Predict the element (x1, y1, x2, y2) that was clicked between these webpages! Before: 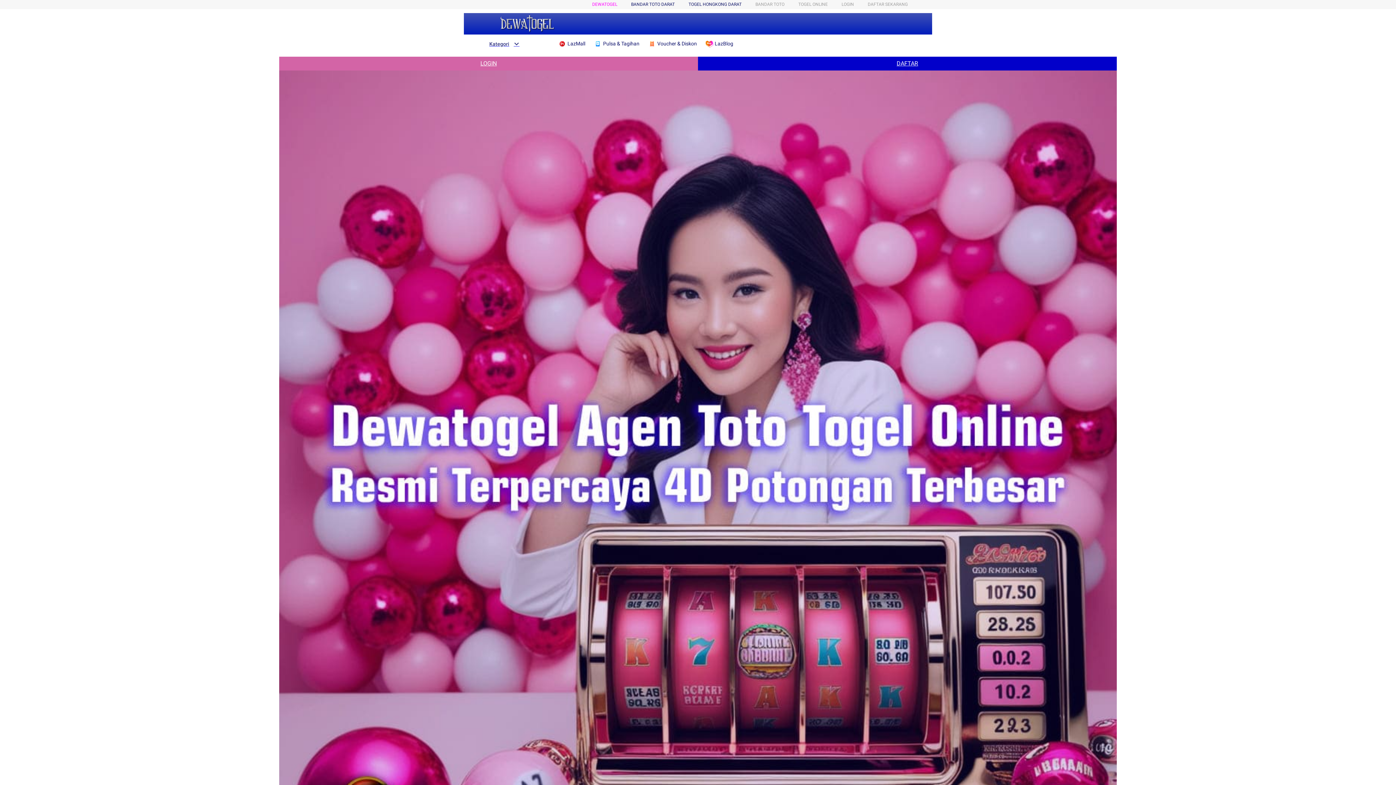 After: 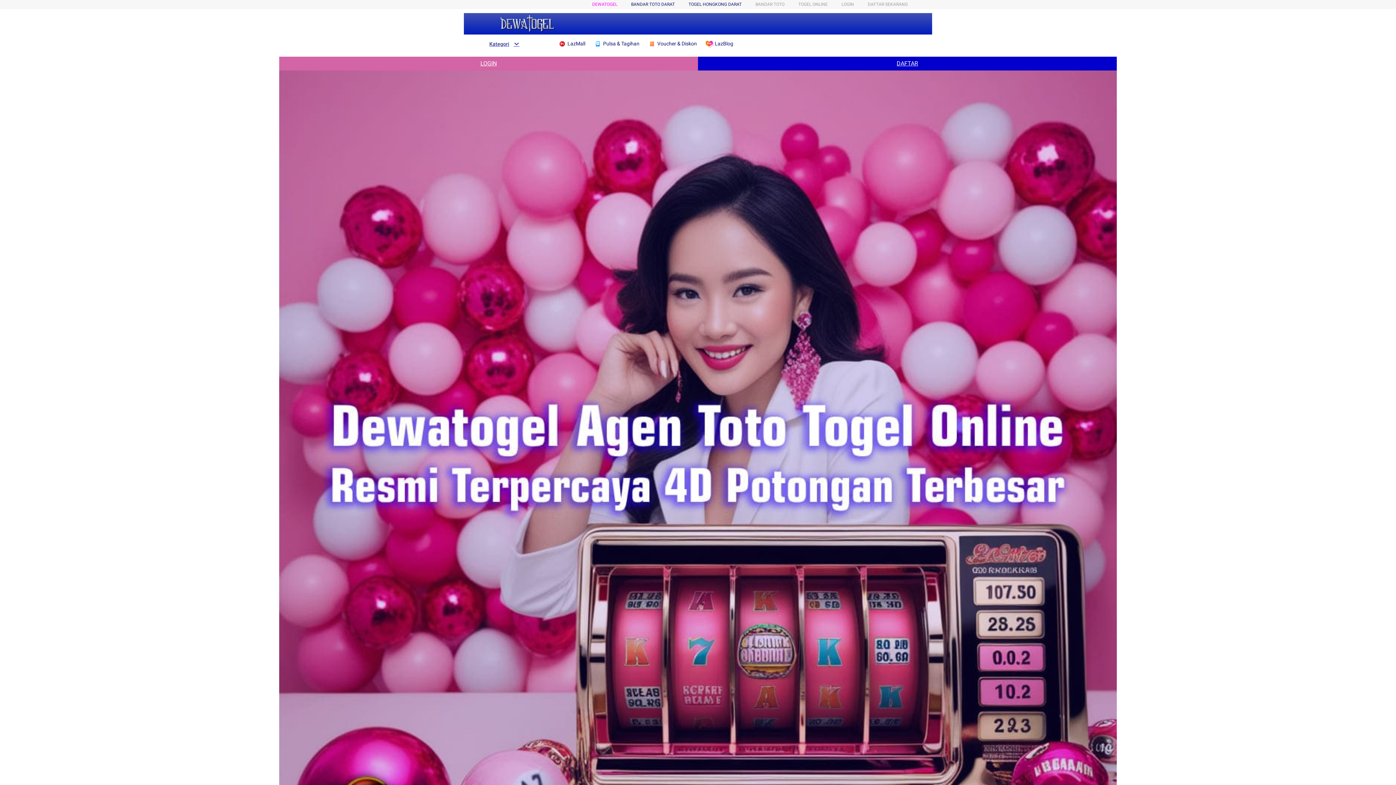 Action: label:  Voucher & Diskon bbox: (648, 36, 700, 50)